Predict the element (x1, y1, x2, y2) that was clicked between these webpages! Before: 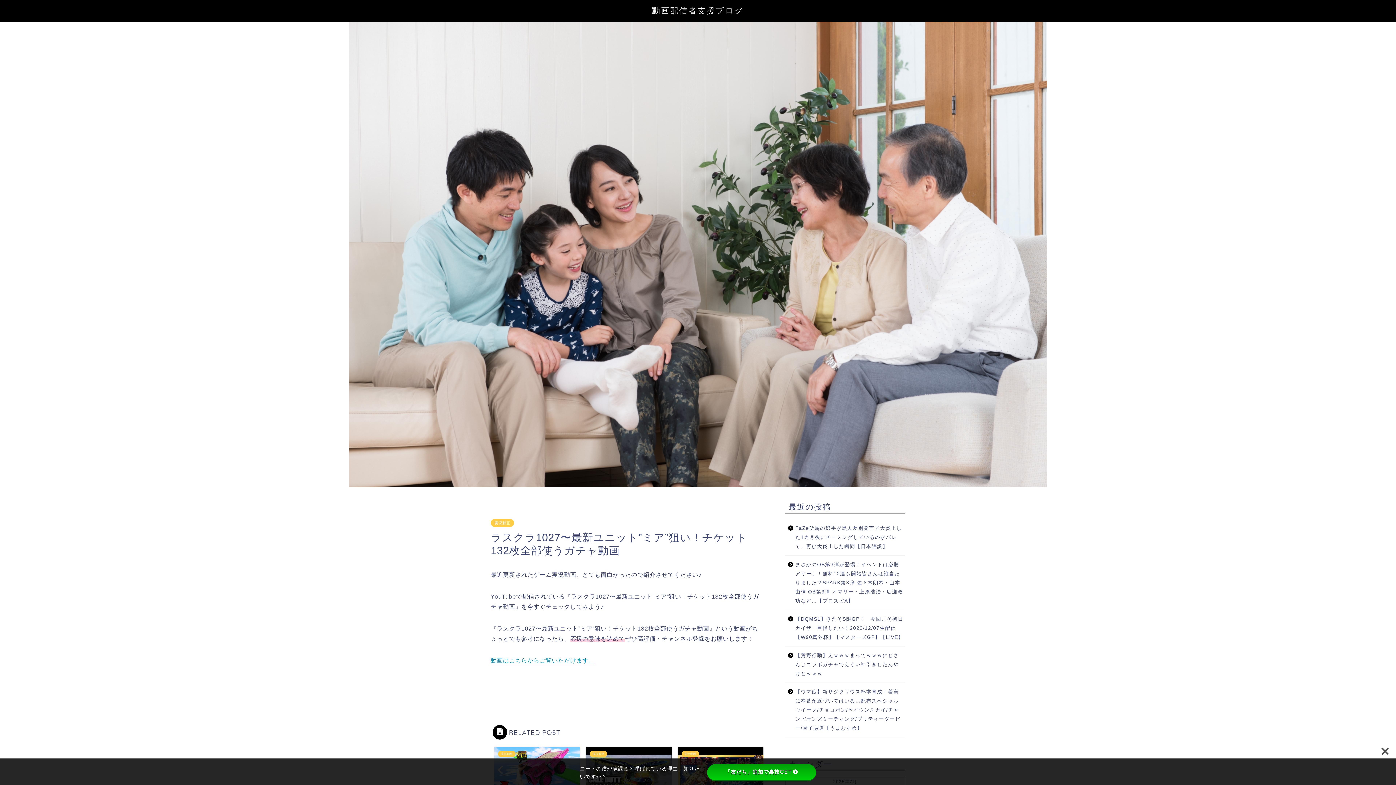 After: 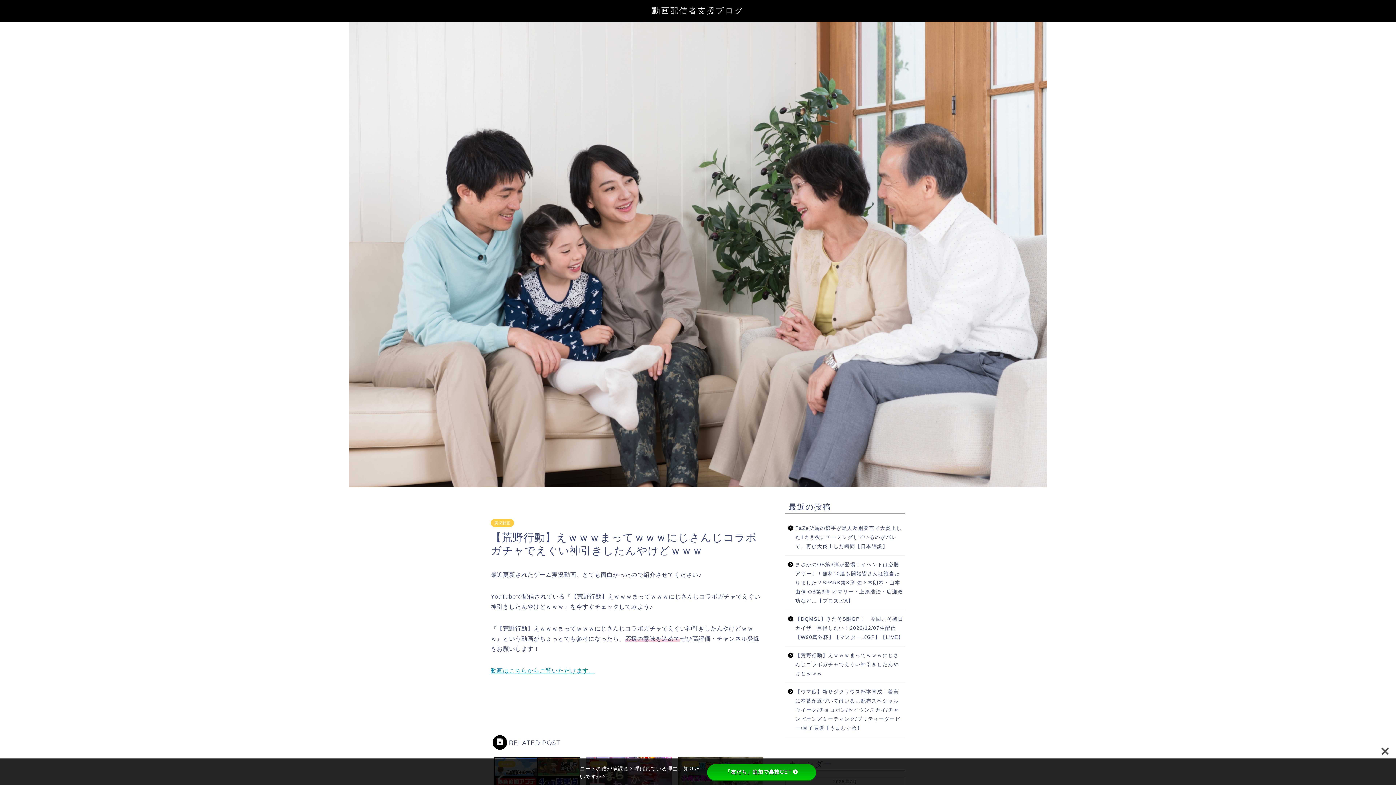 Action: label: 【荒野行動】えｗｗｗまってｗｗｗにじさんじコラボガチャでえぐい神引きしたんやけどｗｗｗ bbox: (785, 646, 904, 682)